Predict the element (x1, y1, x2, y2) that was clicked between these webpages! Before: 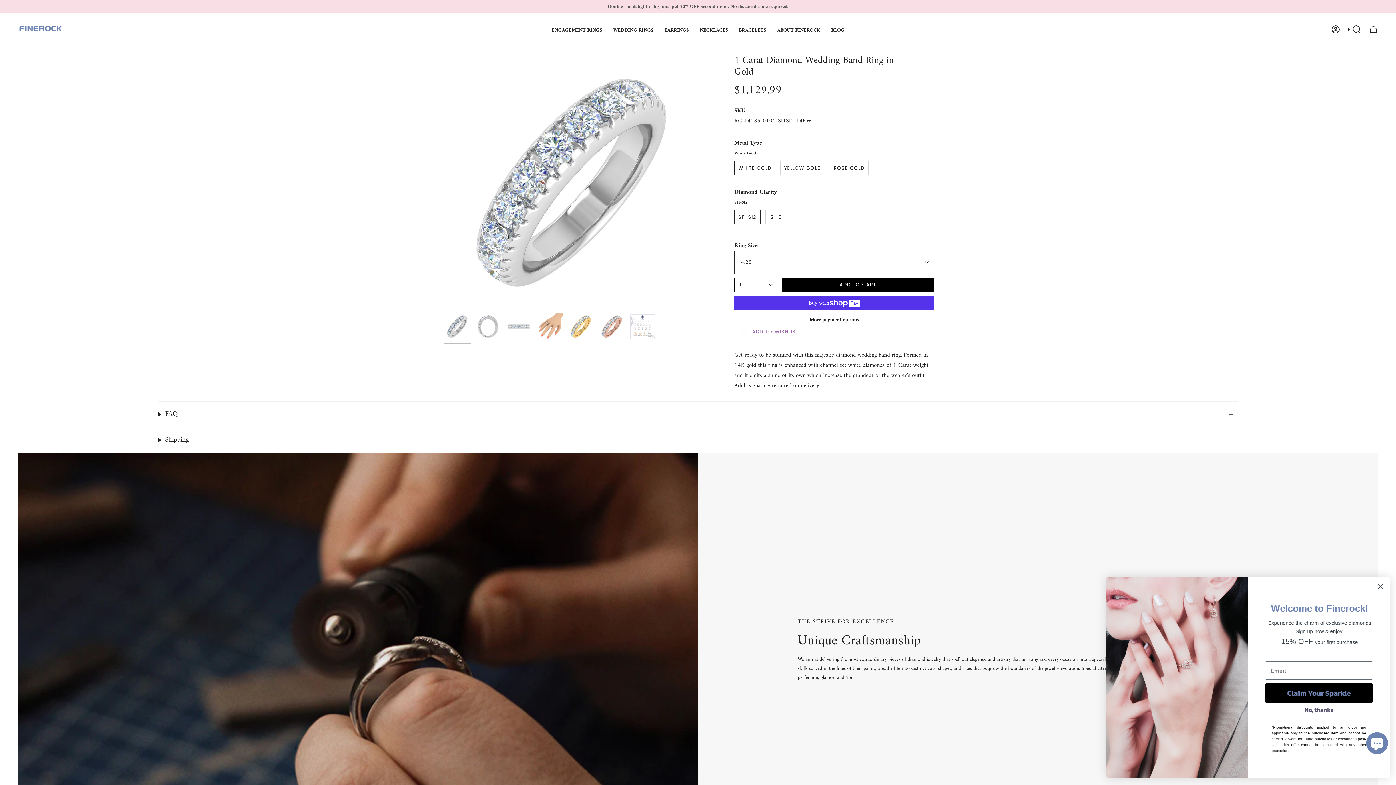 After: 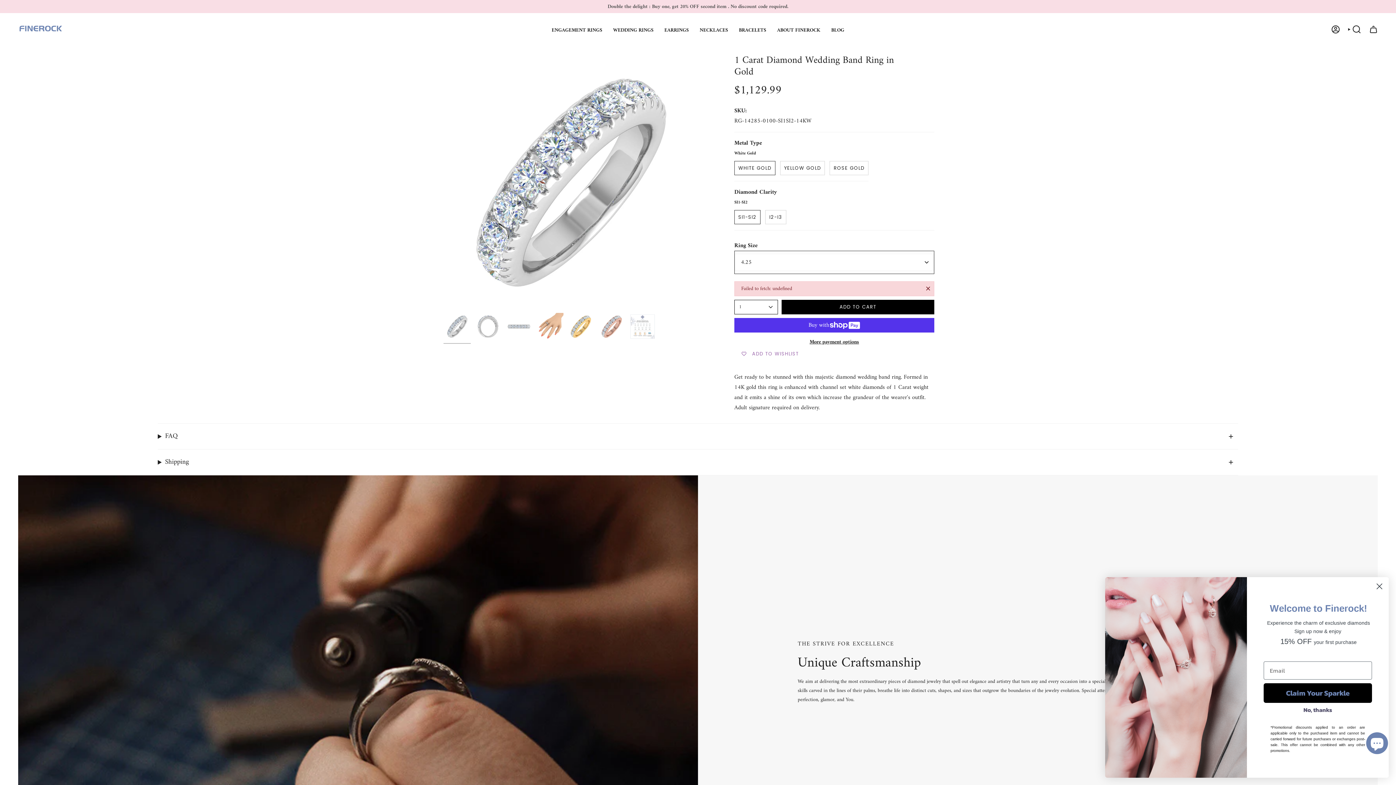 Action: bbox: (781, 277, 934, 292) label: ADD TO CART
 